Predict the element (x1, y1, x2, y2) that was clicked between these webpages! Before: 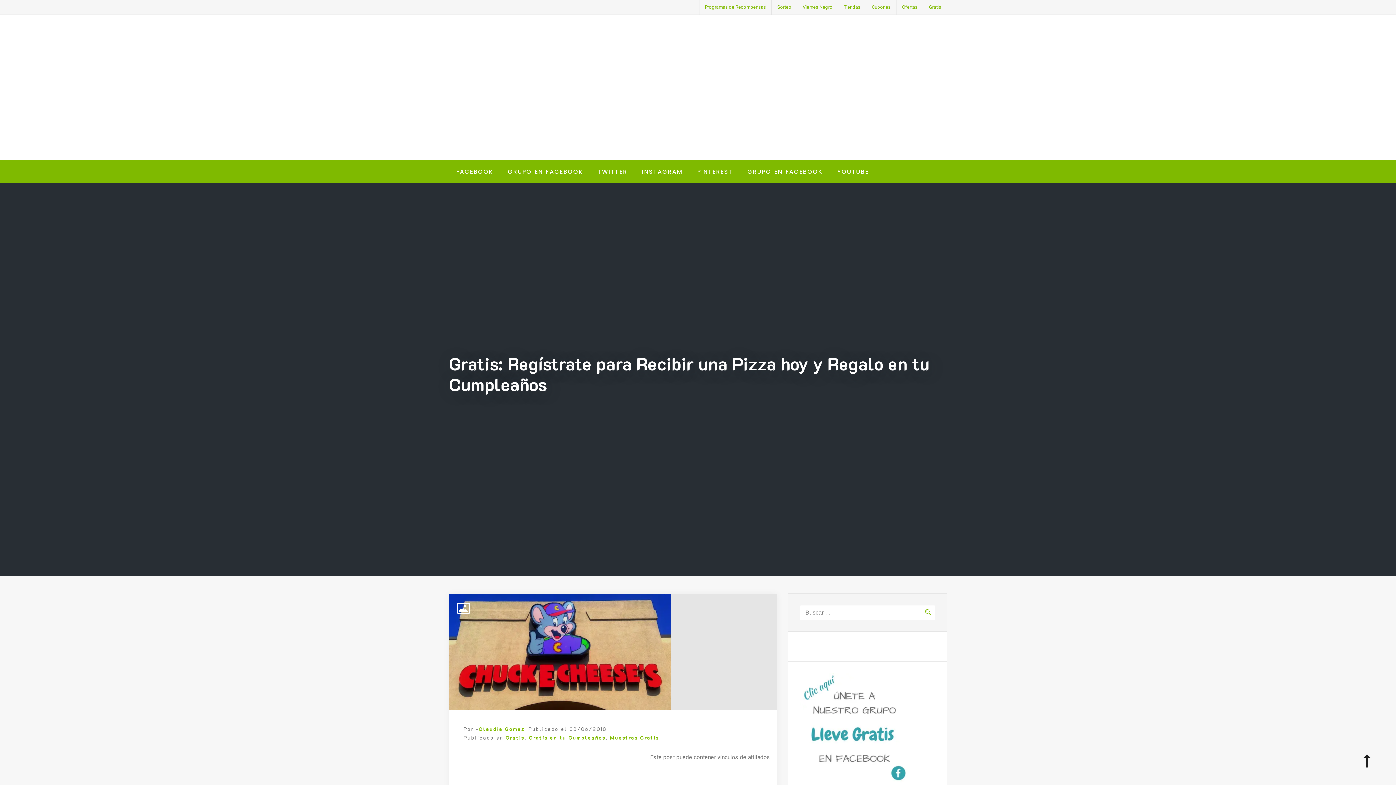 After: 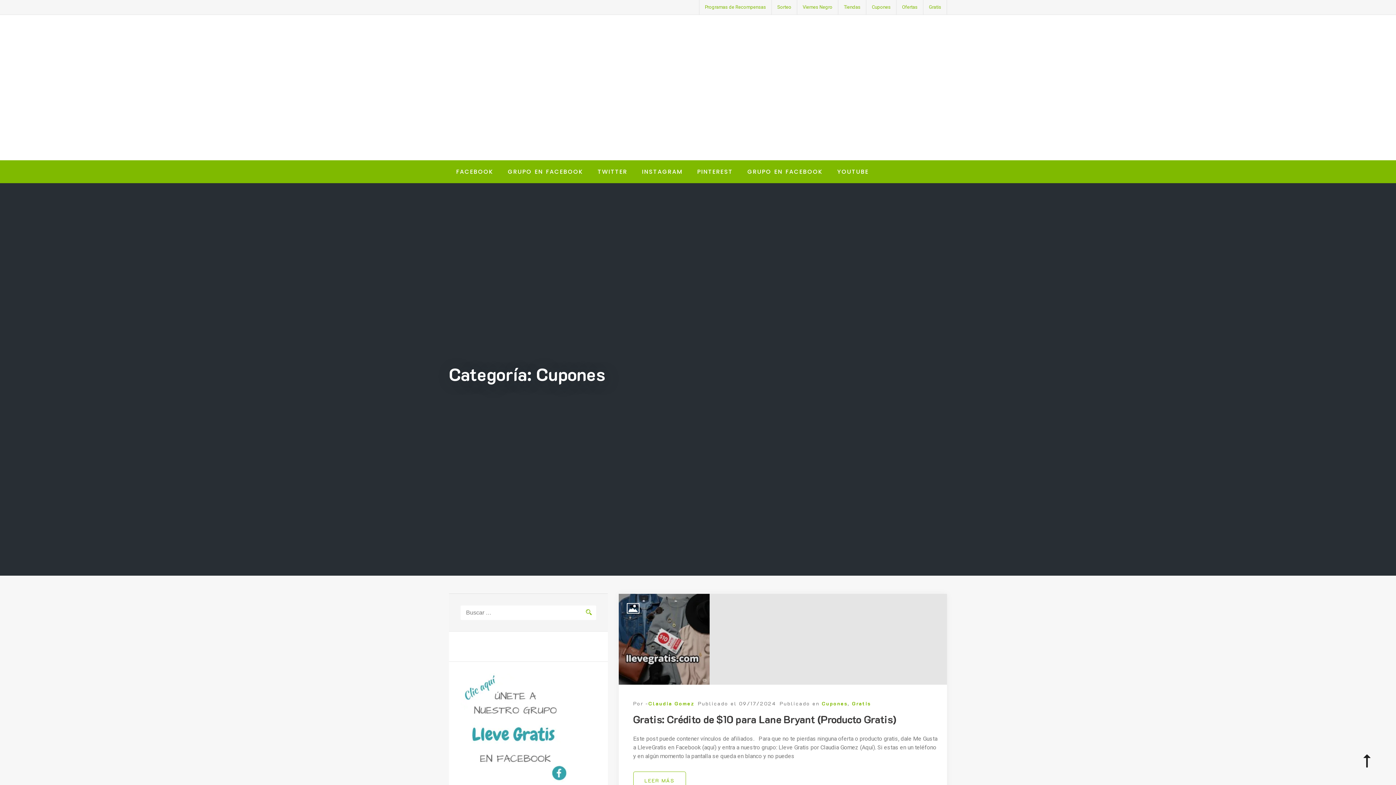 Action: bbox: (866, 0, 896, 14) label: Cupones